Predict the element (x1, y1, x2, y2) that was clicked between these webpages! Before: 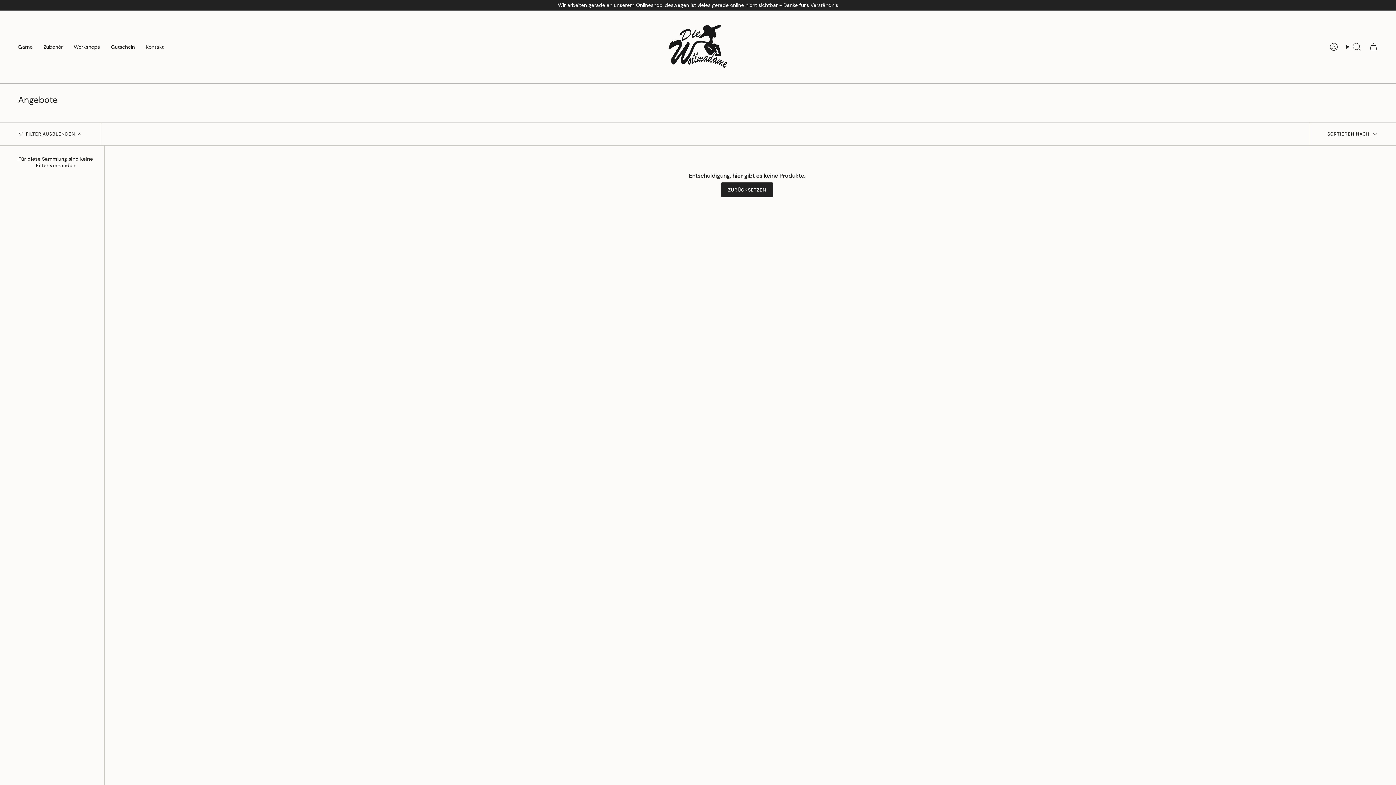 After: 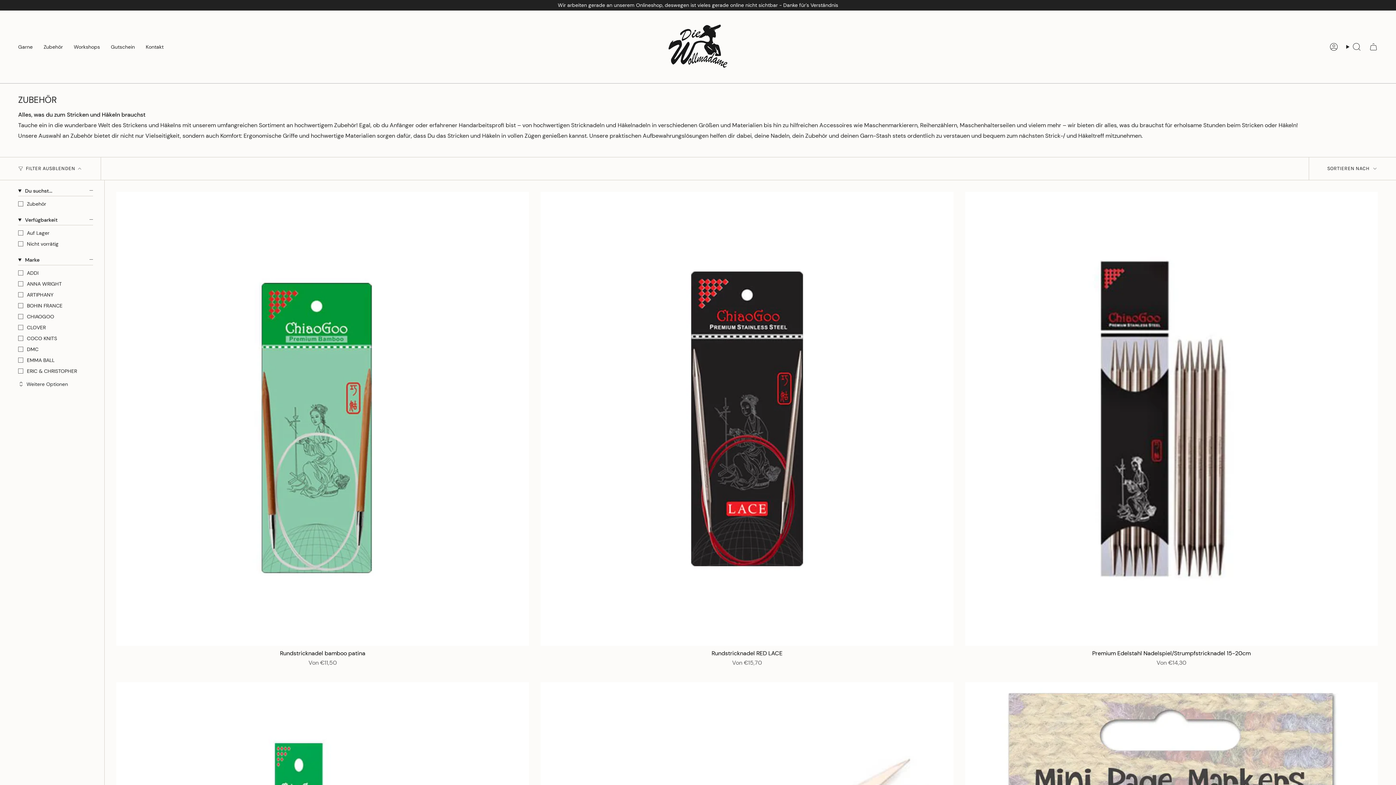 Action: bbox: (38, 16, 68, 77) label: Zubehör